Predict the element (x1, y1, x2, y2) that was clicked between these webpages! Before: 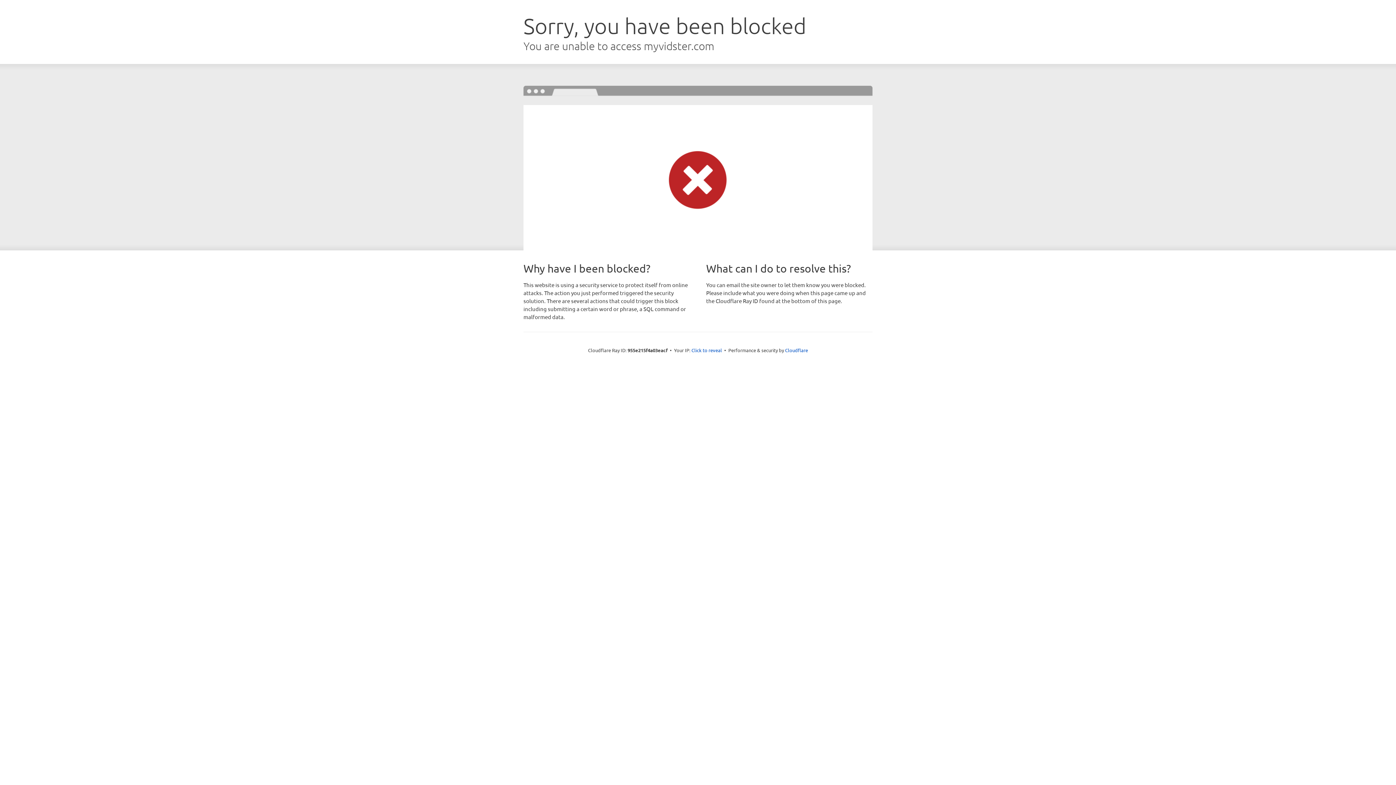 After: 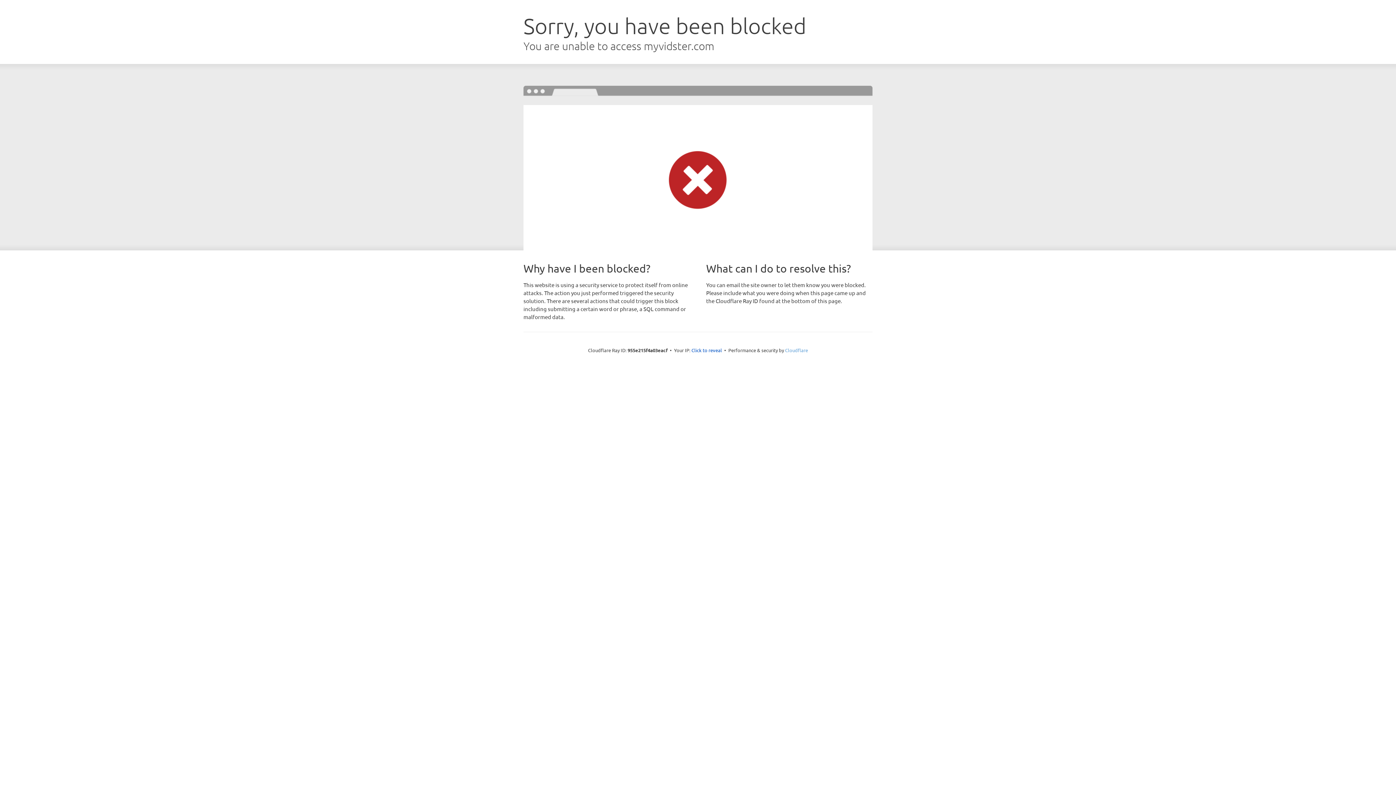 Action: label: Cloudflare bbox: (785, 347, 808, 353)